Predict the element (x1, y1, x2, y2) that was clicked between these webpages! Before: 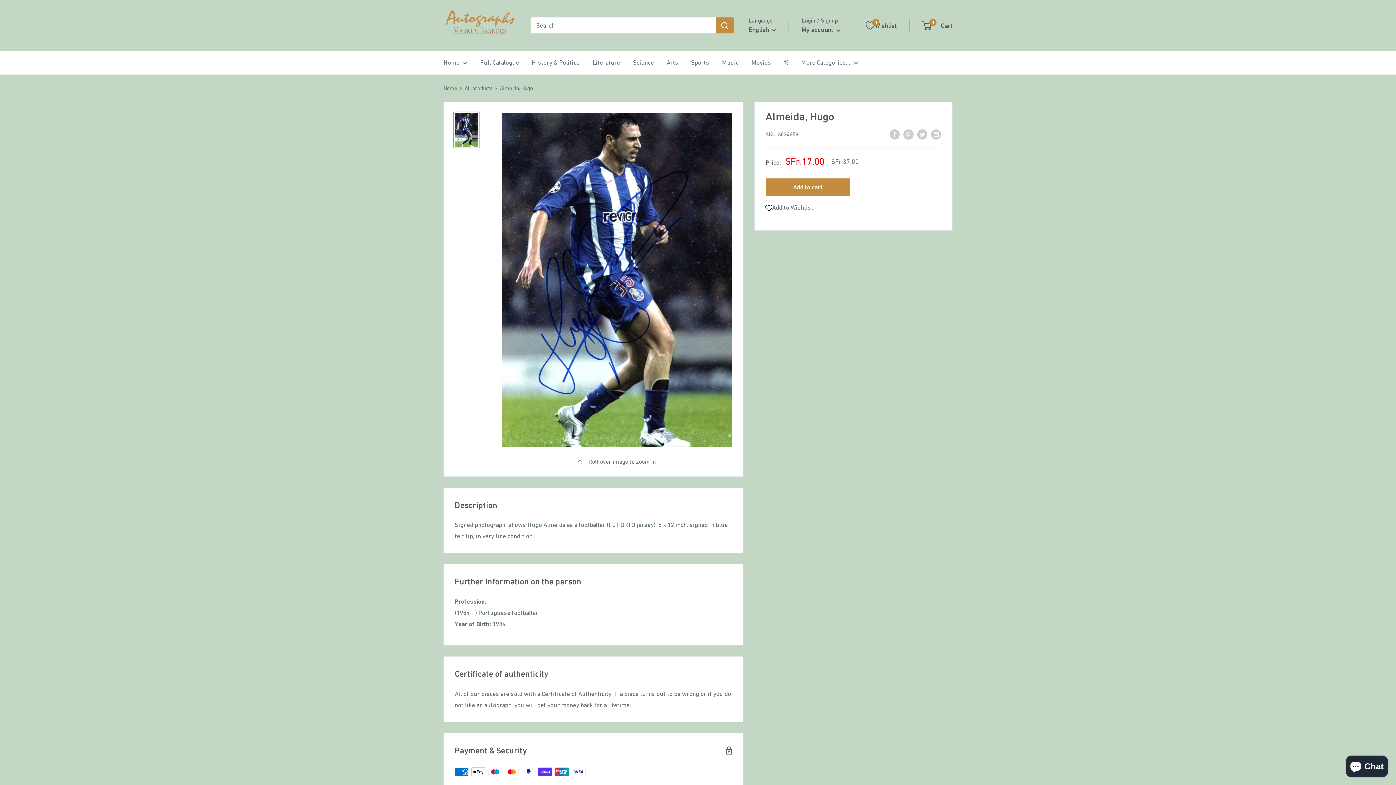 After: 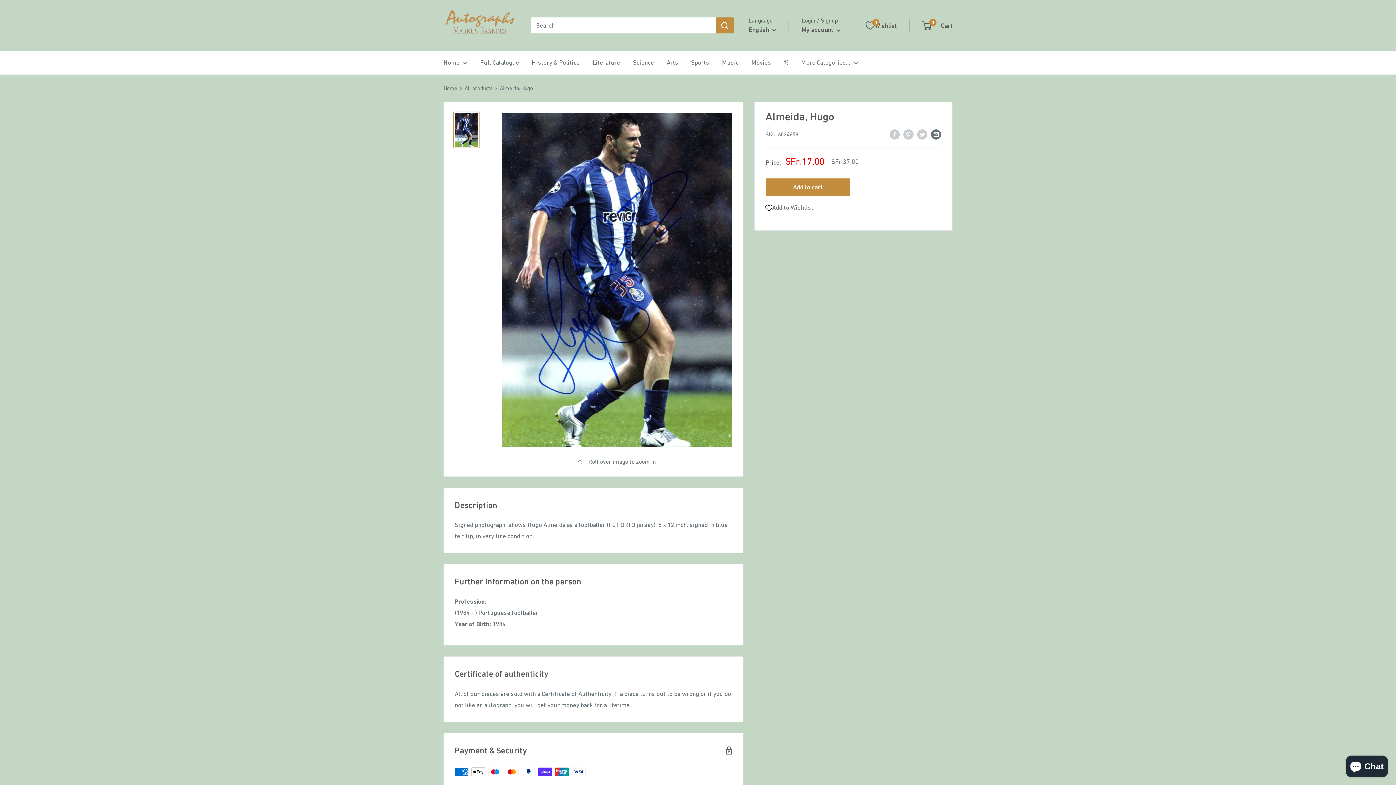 Action: label: Share by email bbox: (931, 128, 941, 139)